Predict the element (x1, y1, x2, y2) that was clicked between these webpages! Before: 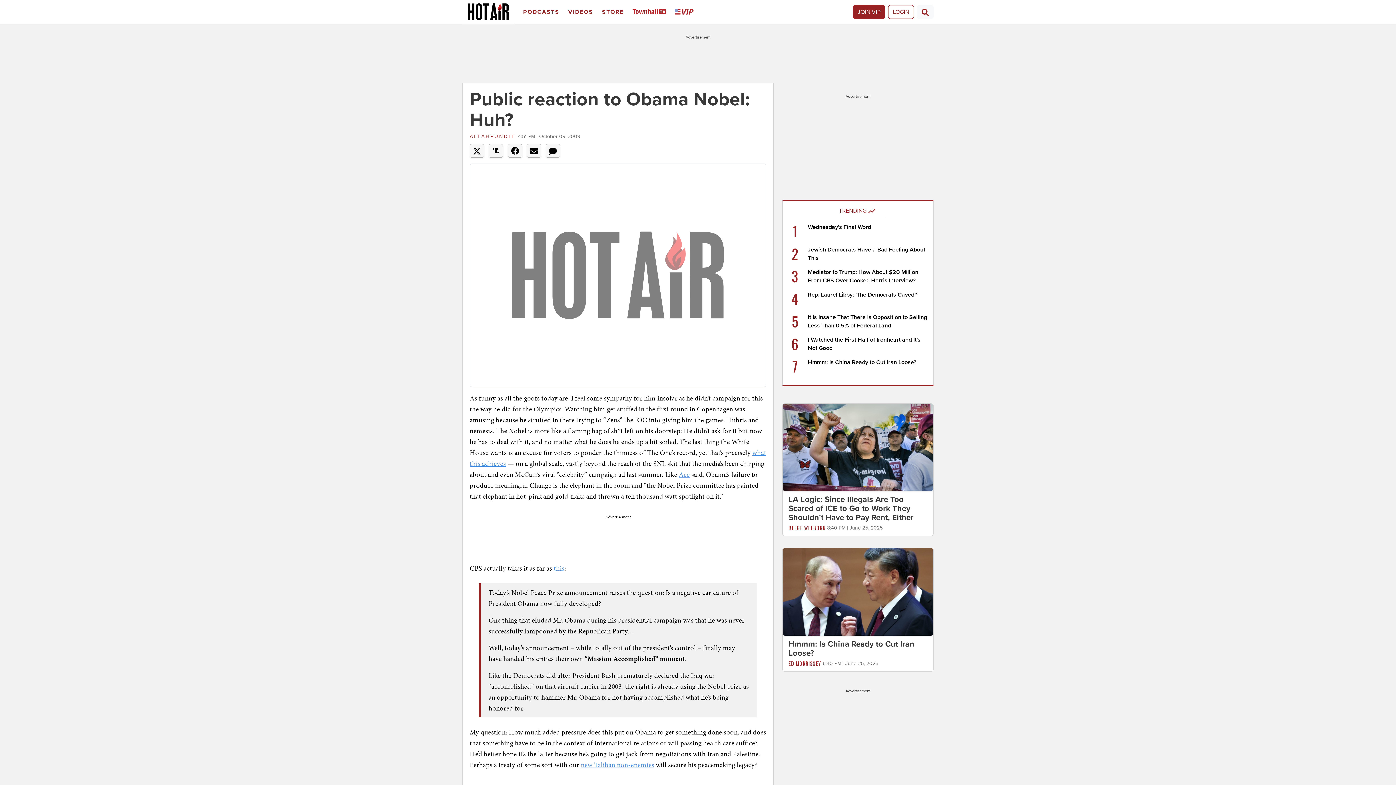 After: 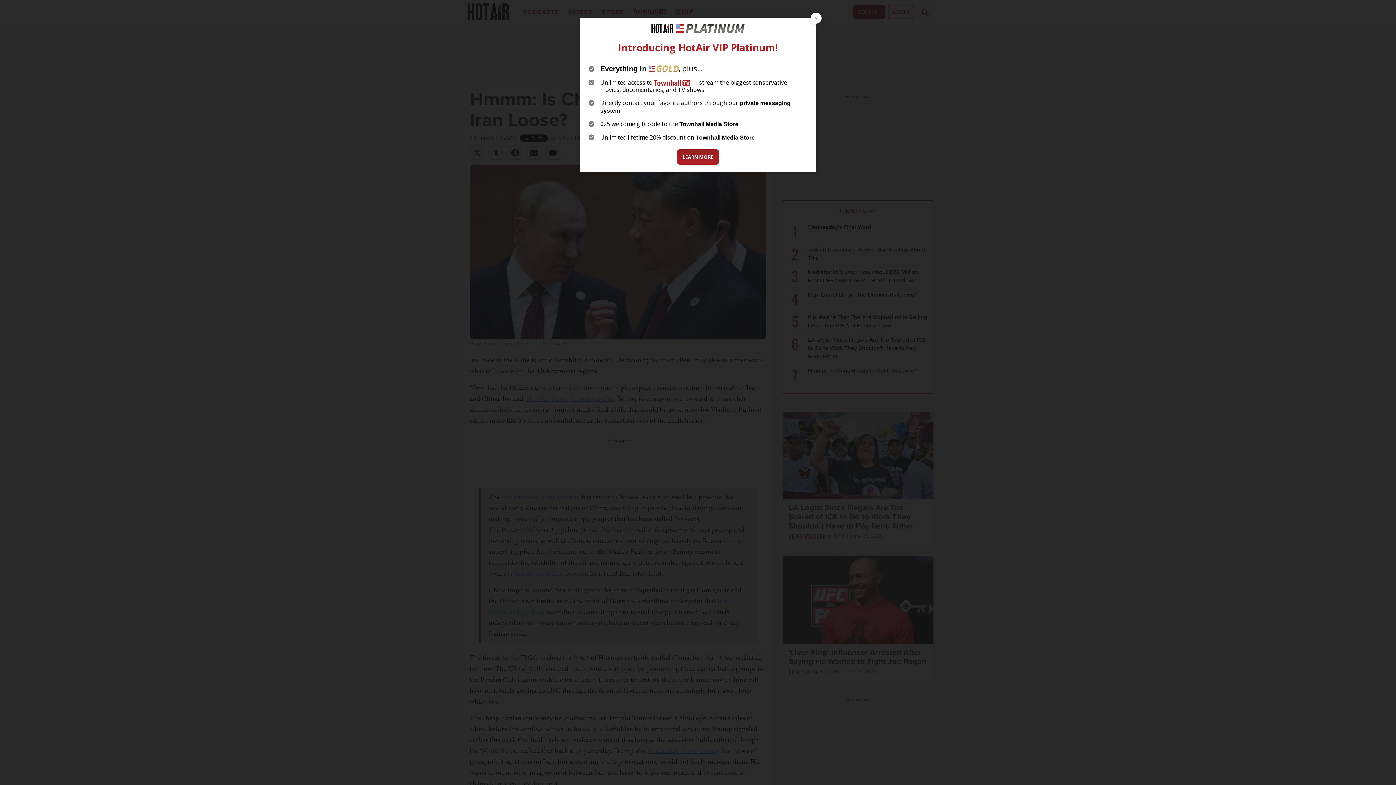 Action: bbox: (782, 588, 933, 595)